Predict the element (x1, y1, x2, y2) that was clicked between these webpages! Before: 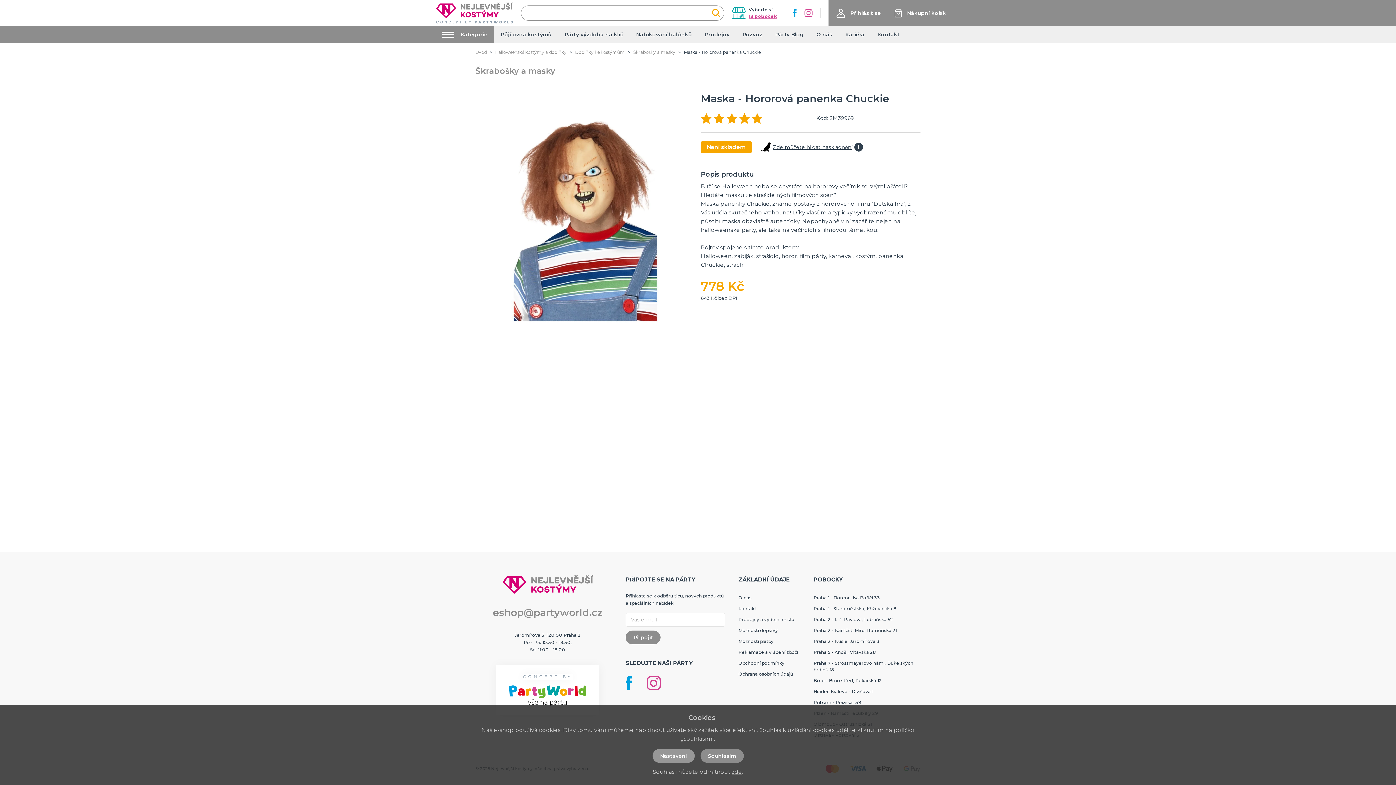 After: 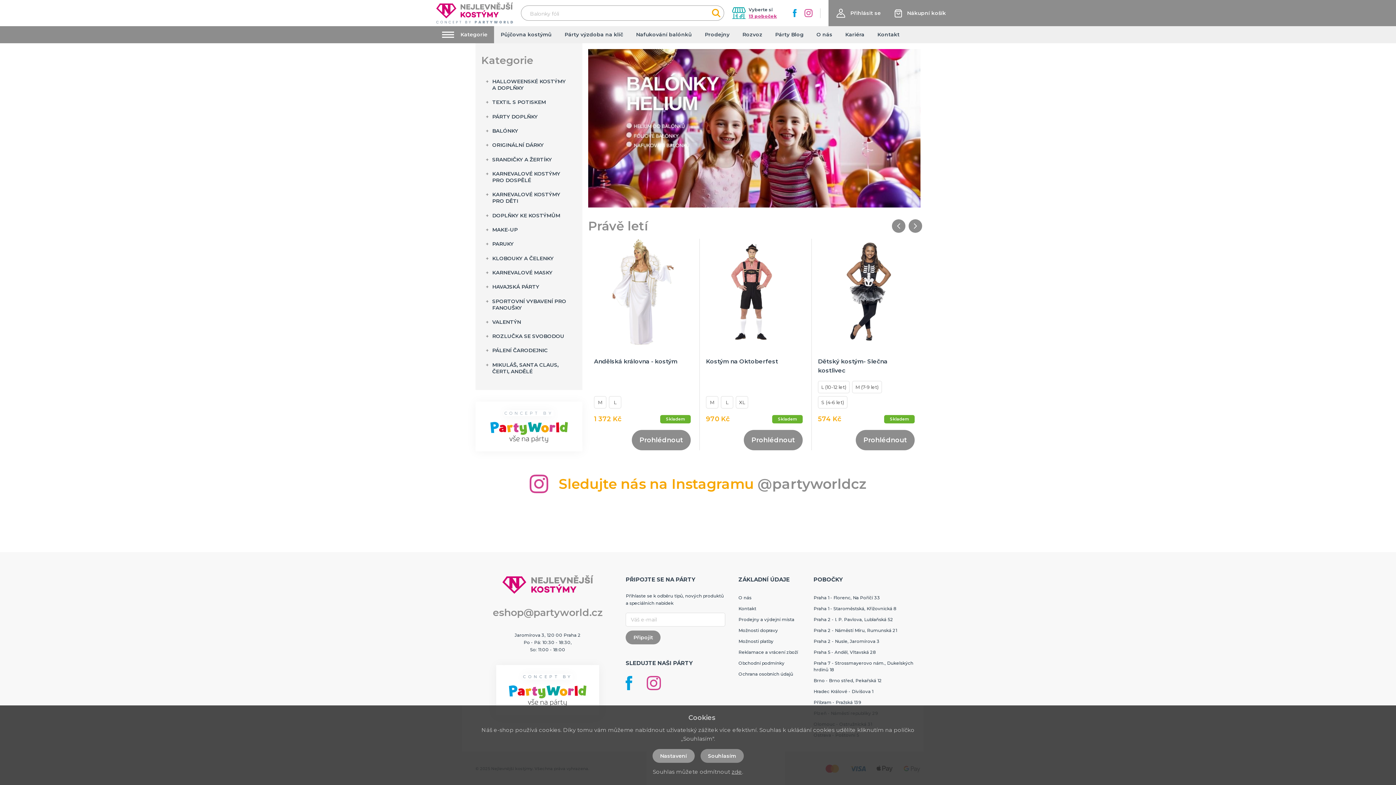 Action: bbox: (436, 2, 513, 23)